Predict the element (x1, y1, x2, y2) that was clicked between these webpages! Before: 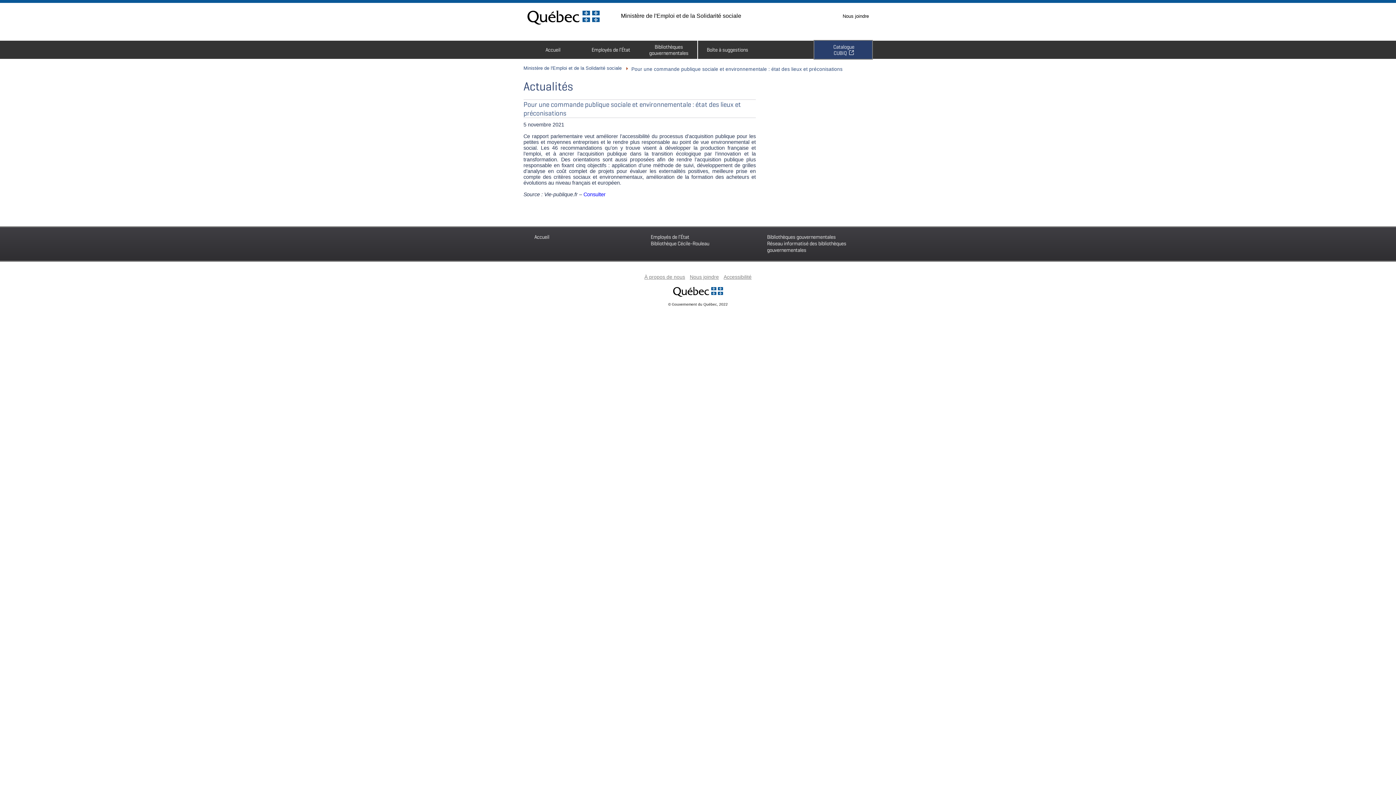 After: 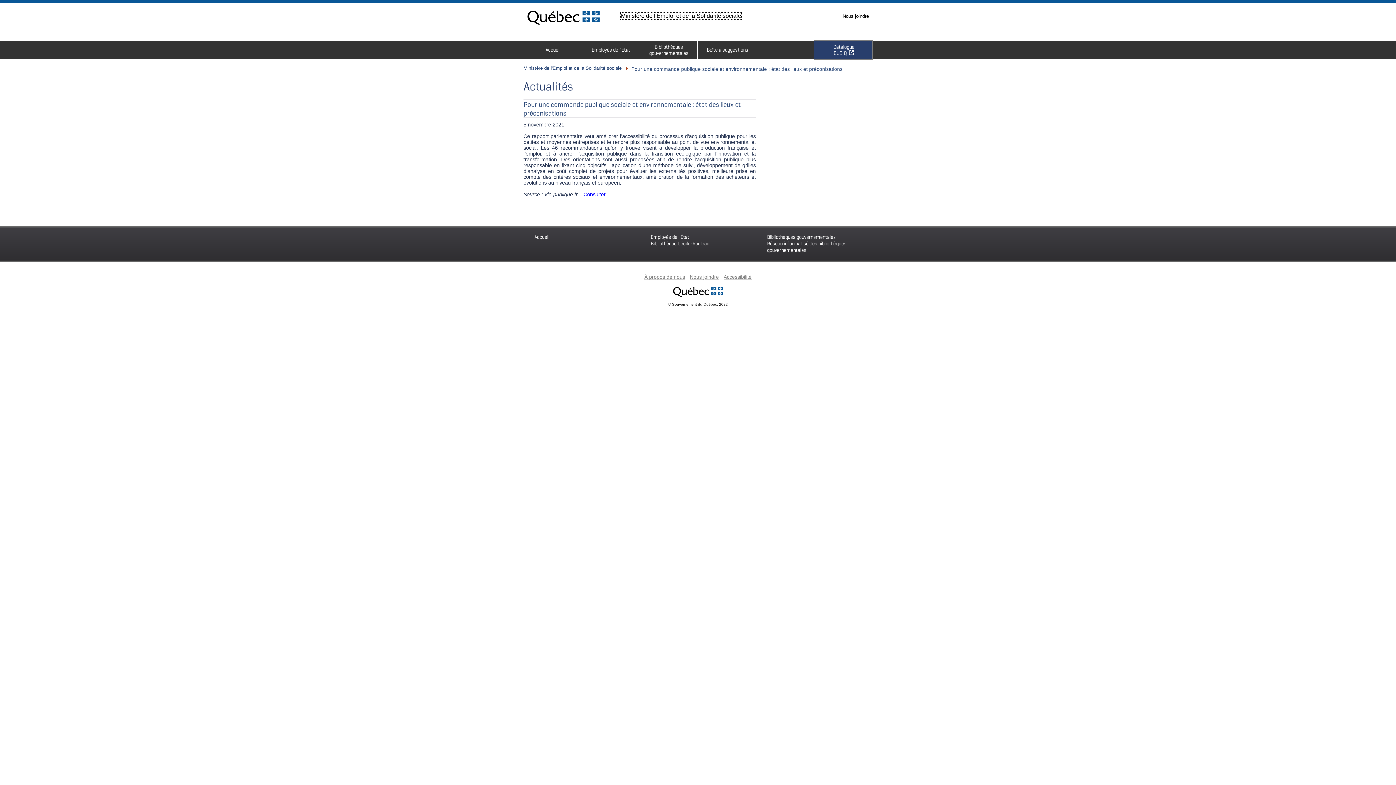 Action: label: Ministère de l'Emploi et de la Solidarité sociale bbox: (621, 12, 741, 18)